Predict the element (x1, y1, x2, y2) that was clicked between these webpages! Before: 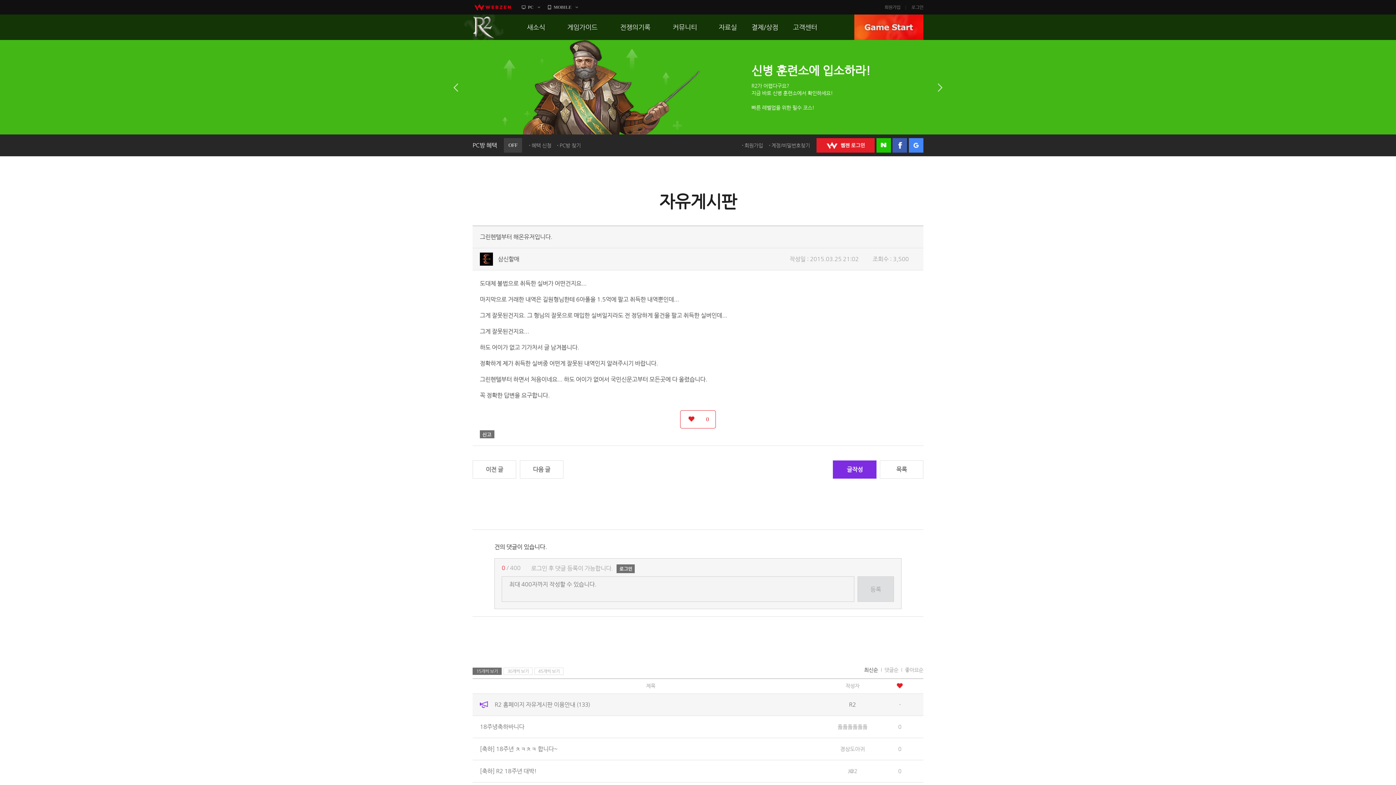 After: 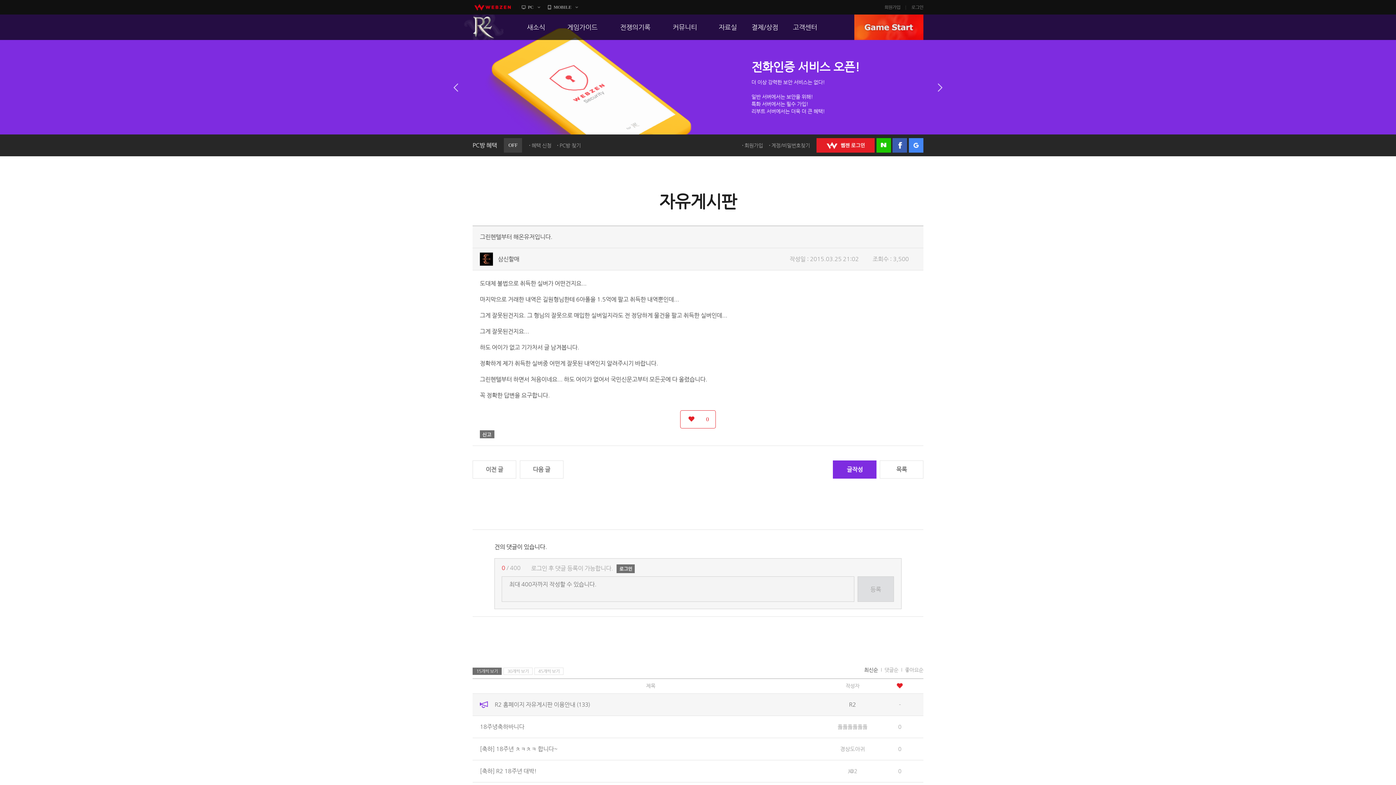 Action: label: 이전 bbox: (450, 76, 461, 98)